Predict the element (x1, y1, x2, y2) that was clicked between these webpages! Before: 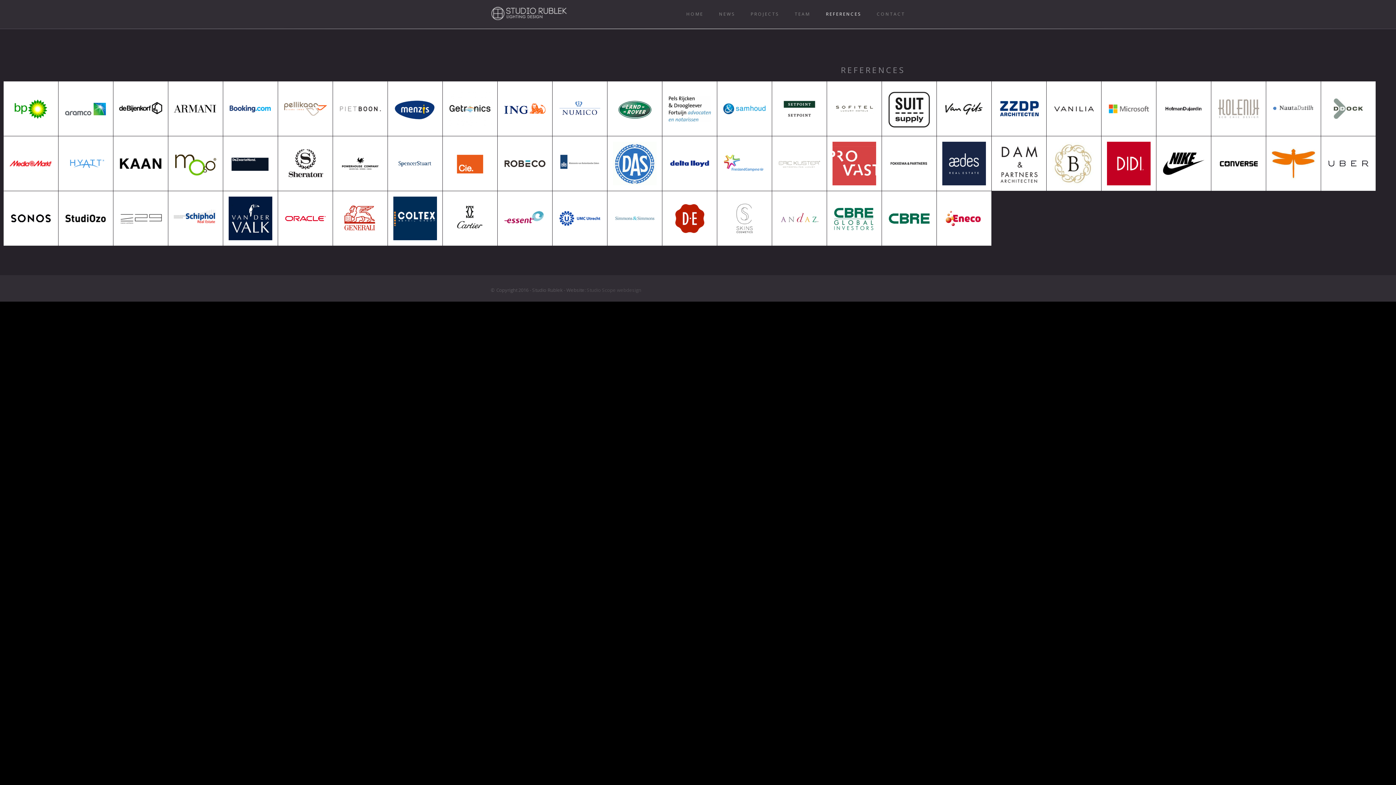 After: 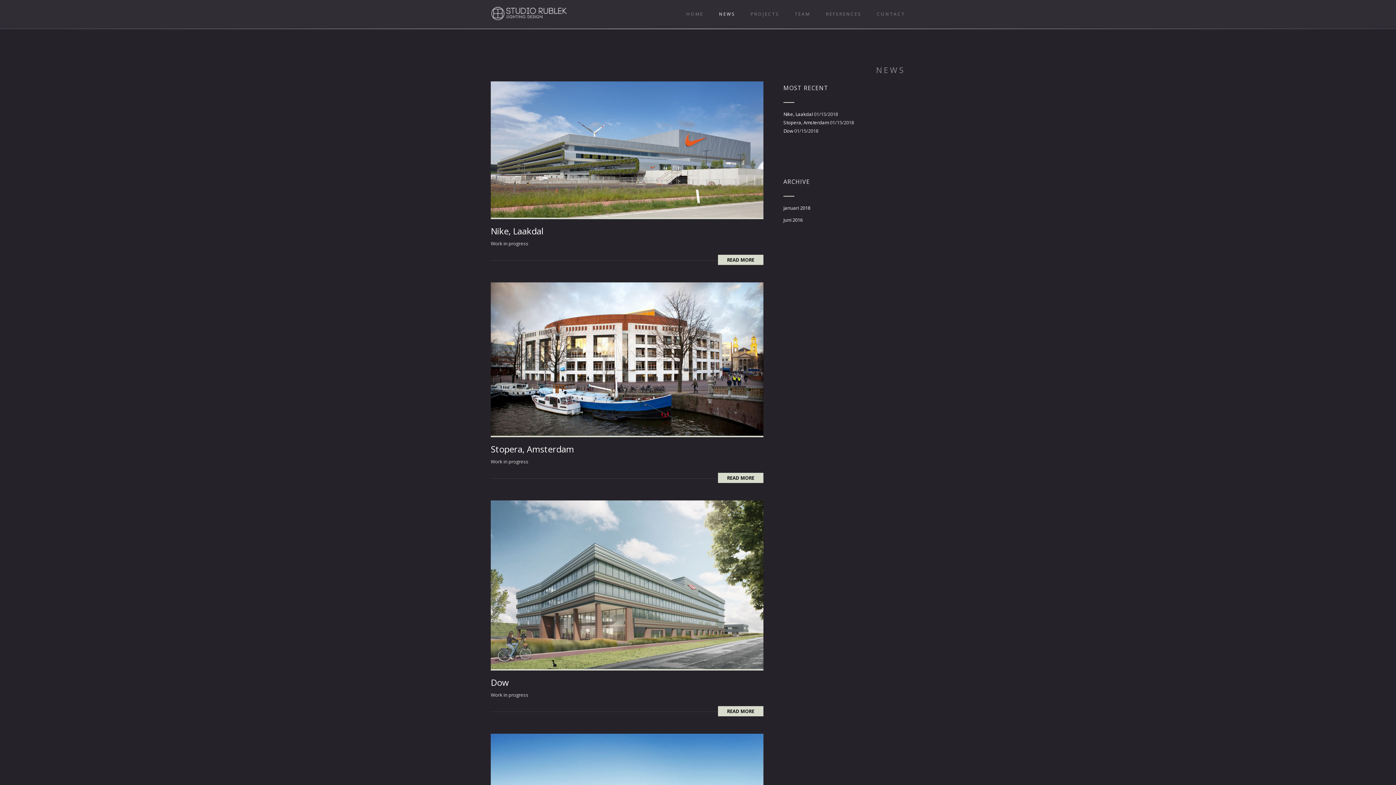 Action: label: NEWS bbox: (712, 0, 743, 30)